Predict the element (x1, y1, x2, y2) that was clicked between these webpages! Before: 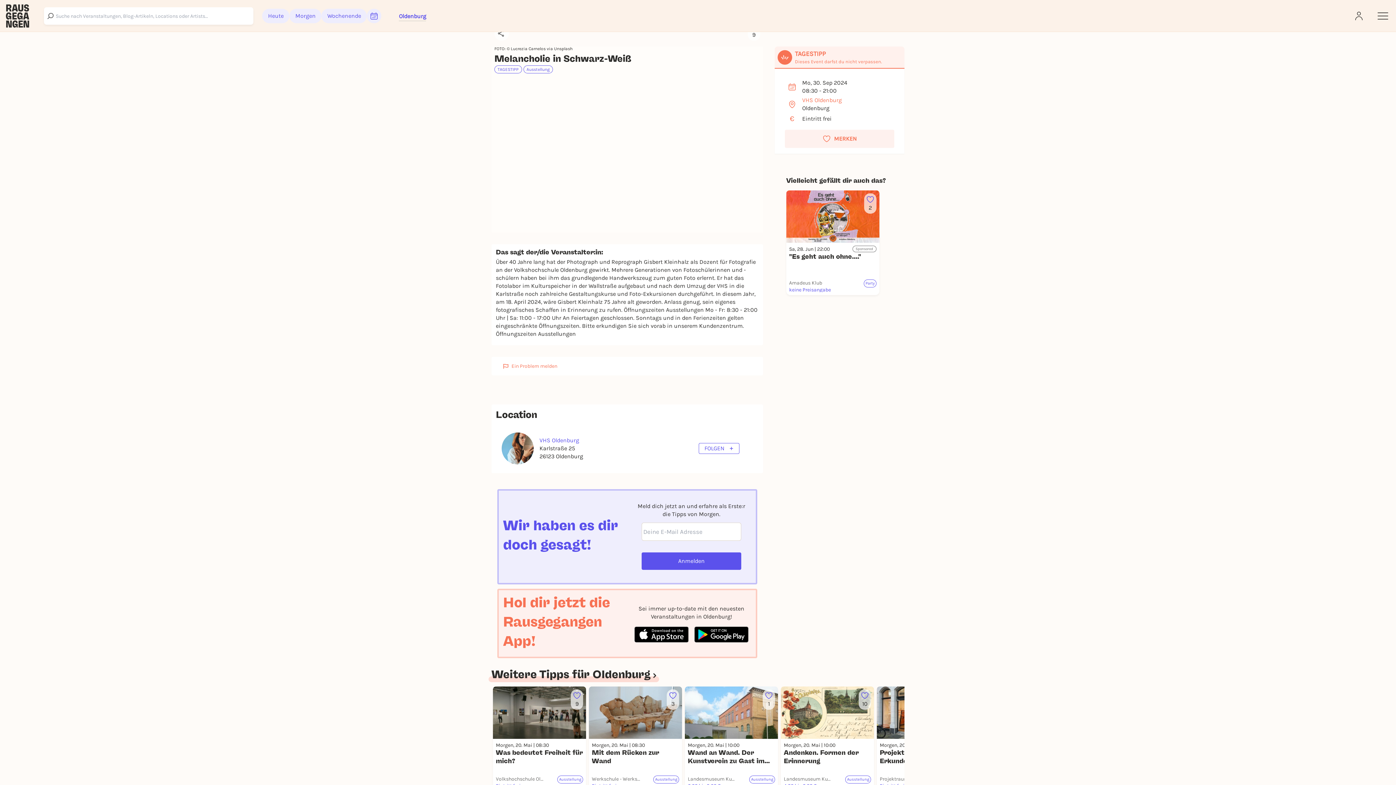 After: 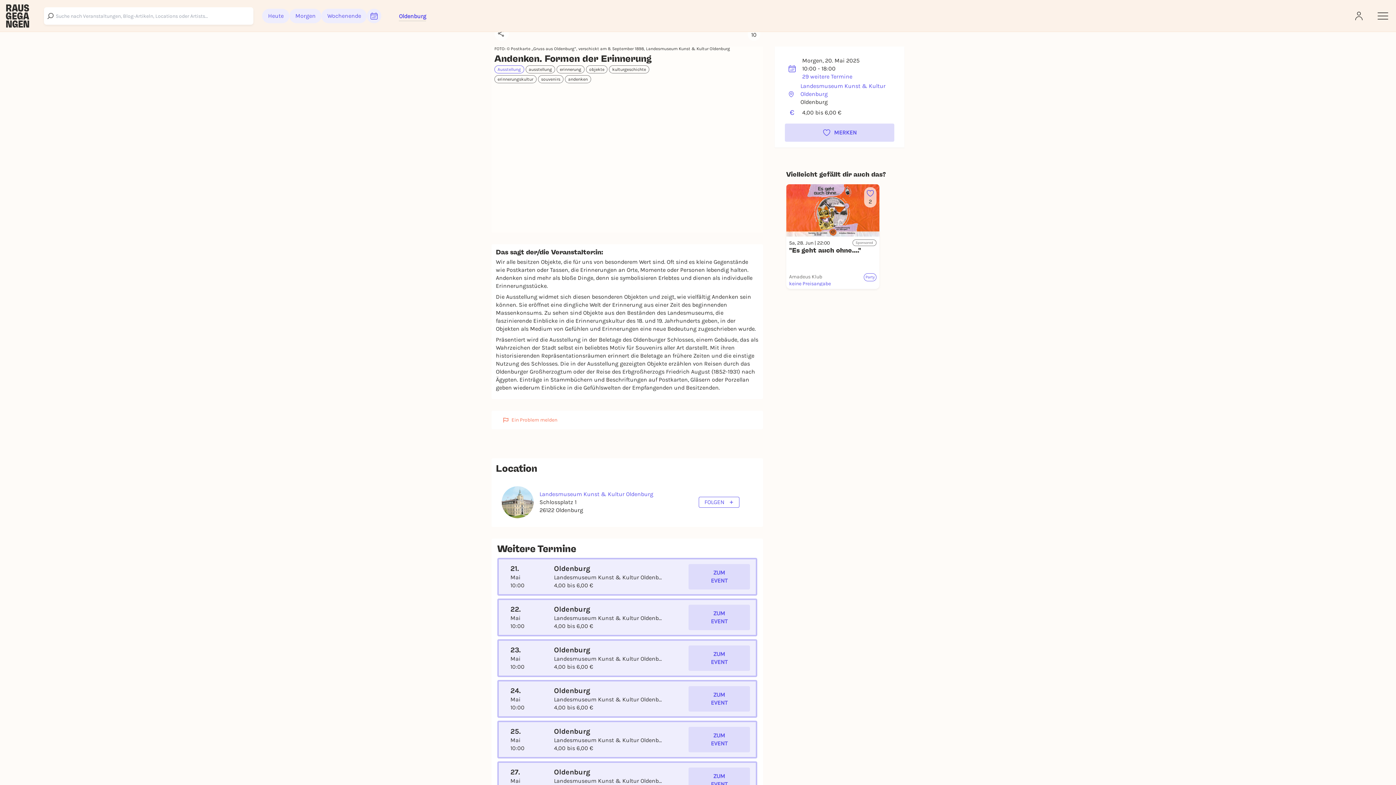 Action: bbox: (781, 686, 874, 791) label: 10
Morgen, 20. Mai | 10:00
Andenken. Formen der Erinnerung
Landesmuseum Kunst & Kultur Oldenburg
4,00 bis 6,00 €
Ausstellung